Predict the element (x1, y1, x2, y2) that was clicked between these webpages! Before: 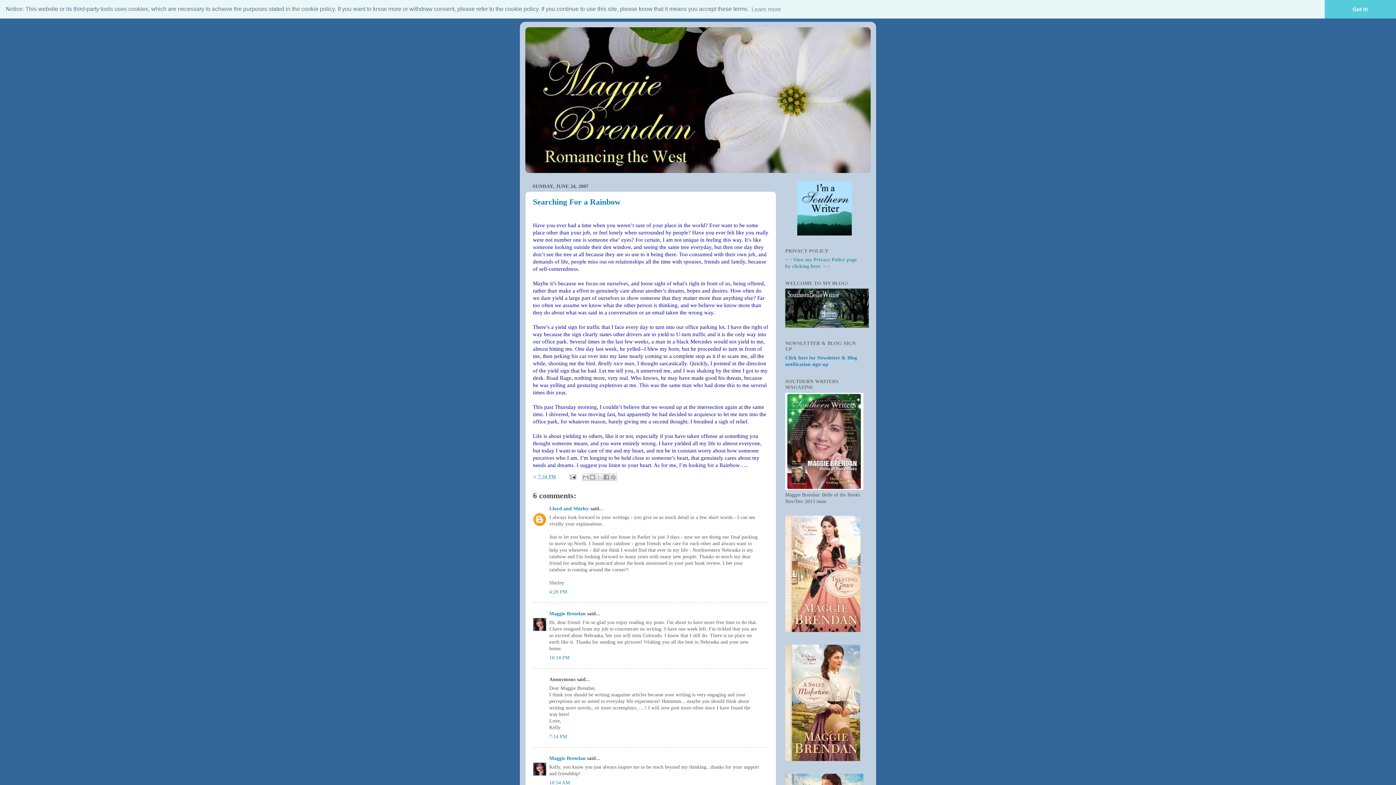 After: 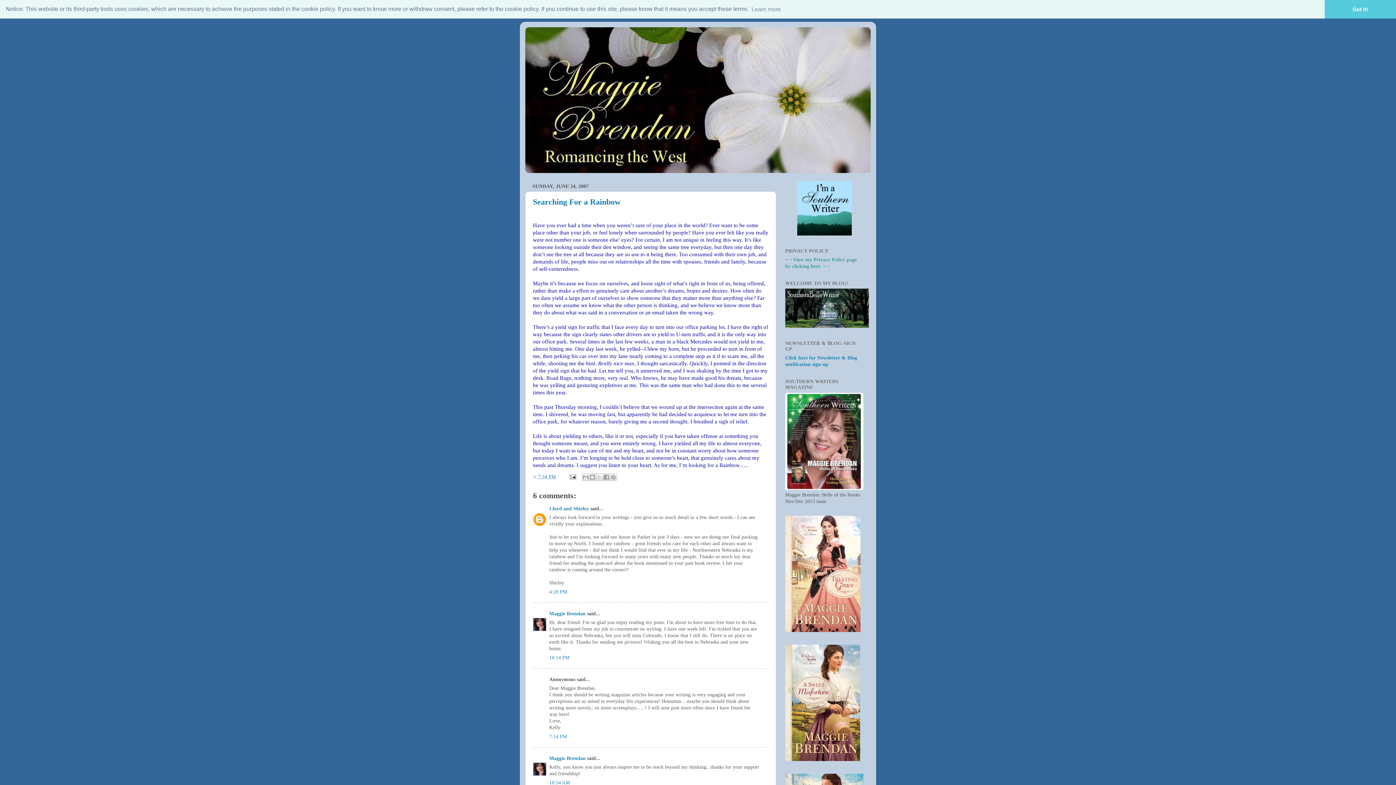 Action: label: Searching For a Rainbow bbox: (533, 197, 620, 206)